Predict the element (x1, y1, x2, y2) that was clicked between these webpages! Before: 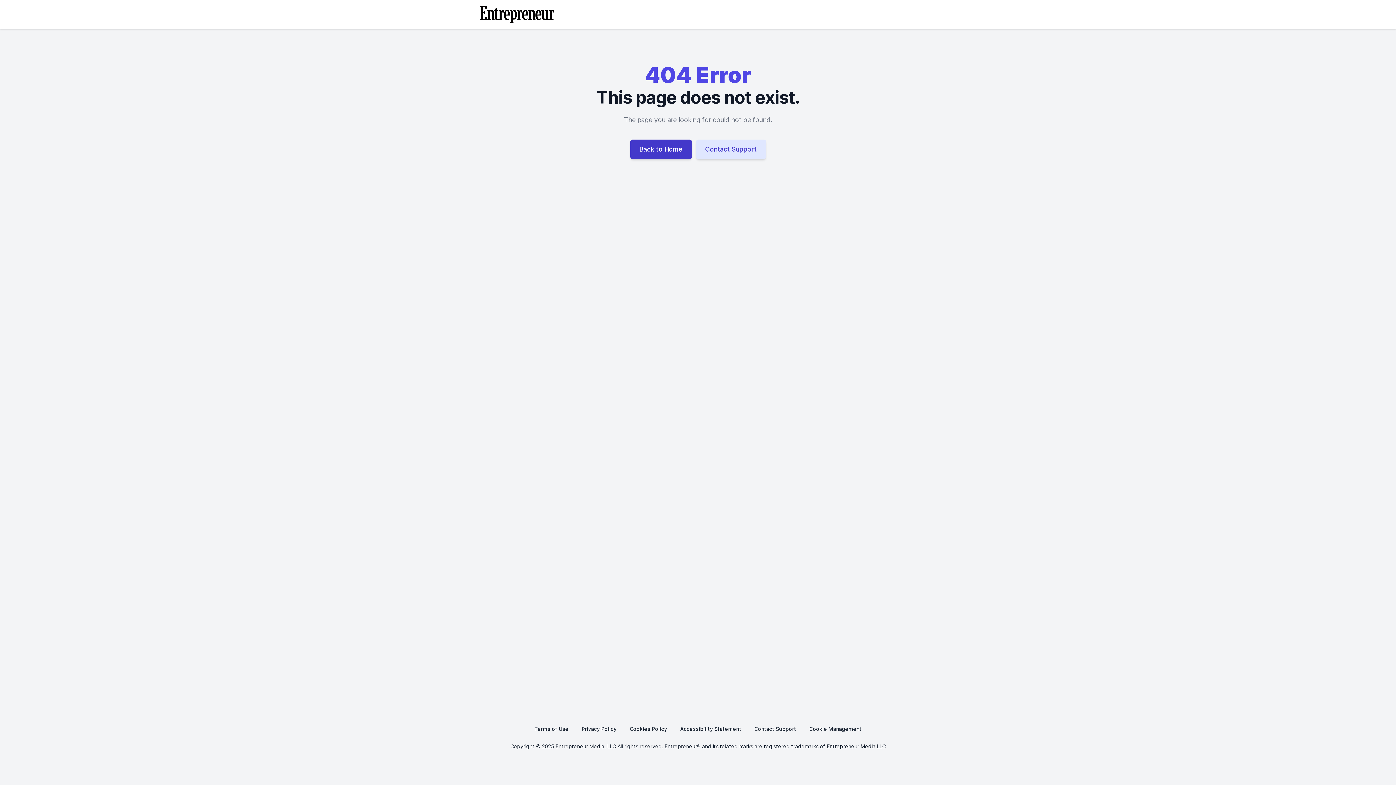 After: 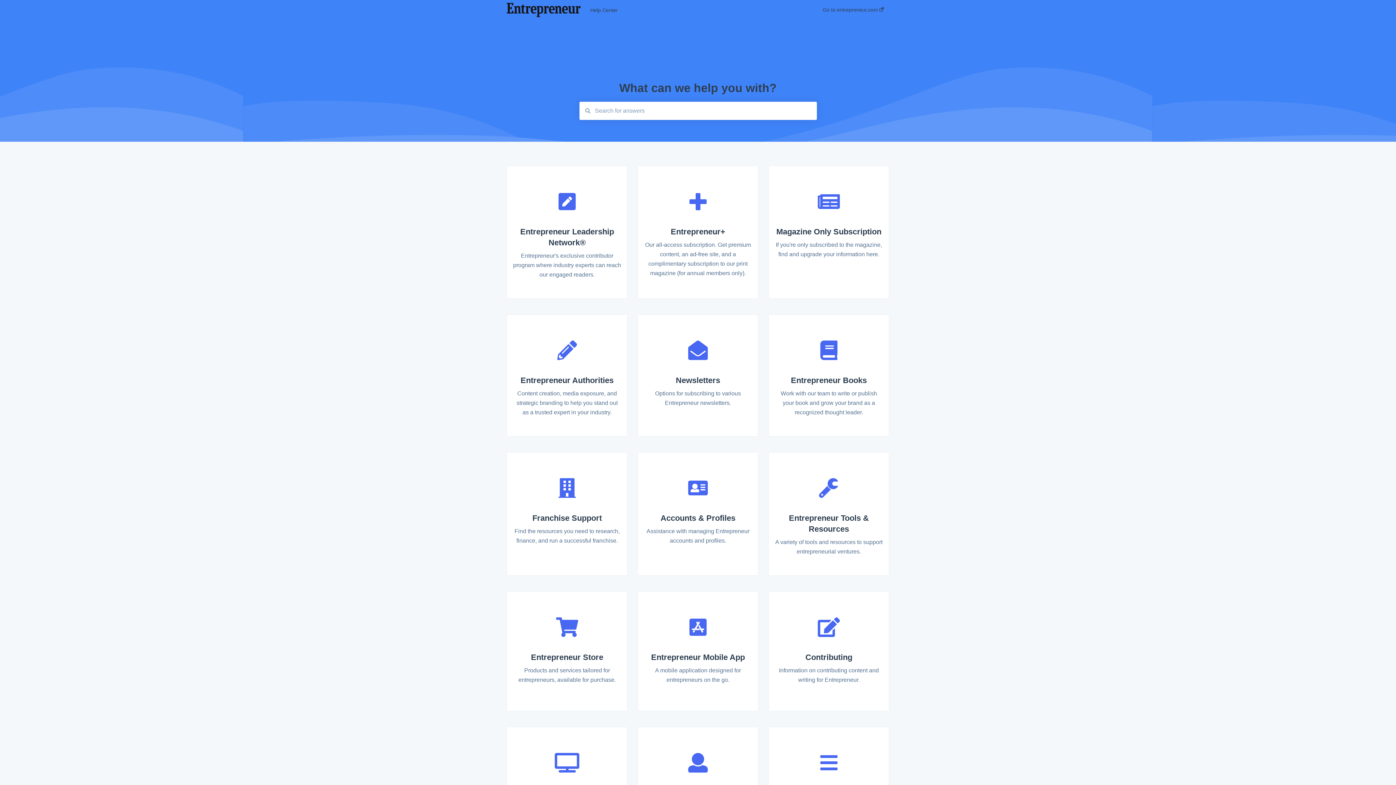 Action: bbox: (754, 721, 796, 737) label: Contact Support